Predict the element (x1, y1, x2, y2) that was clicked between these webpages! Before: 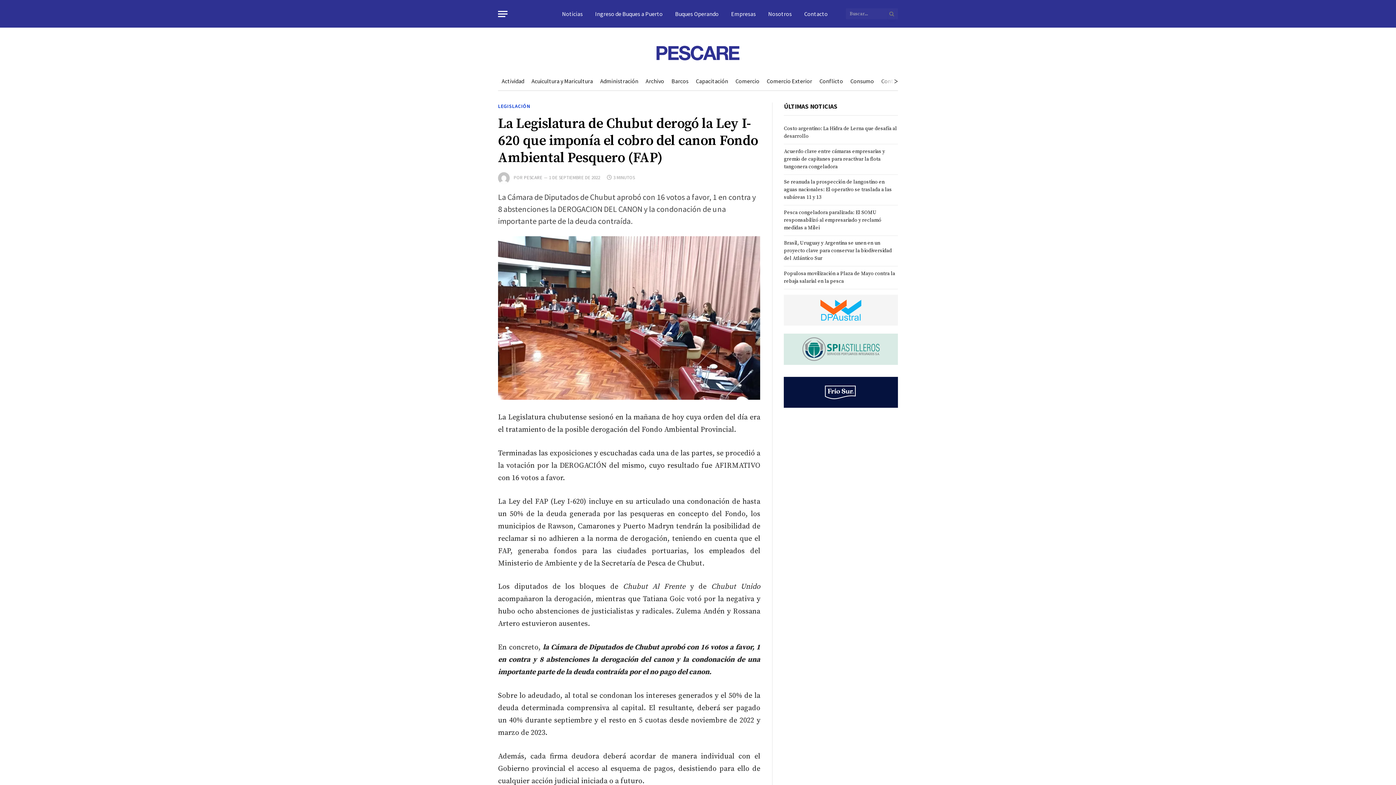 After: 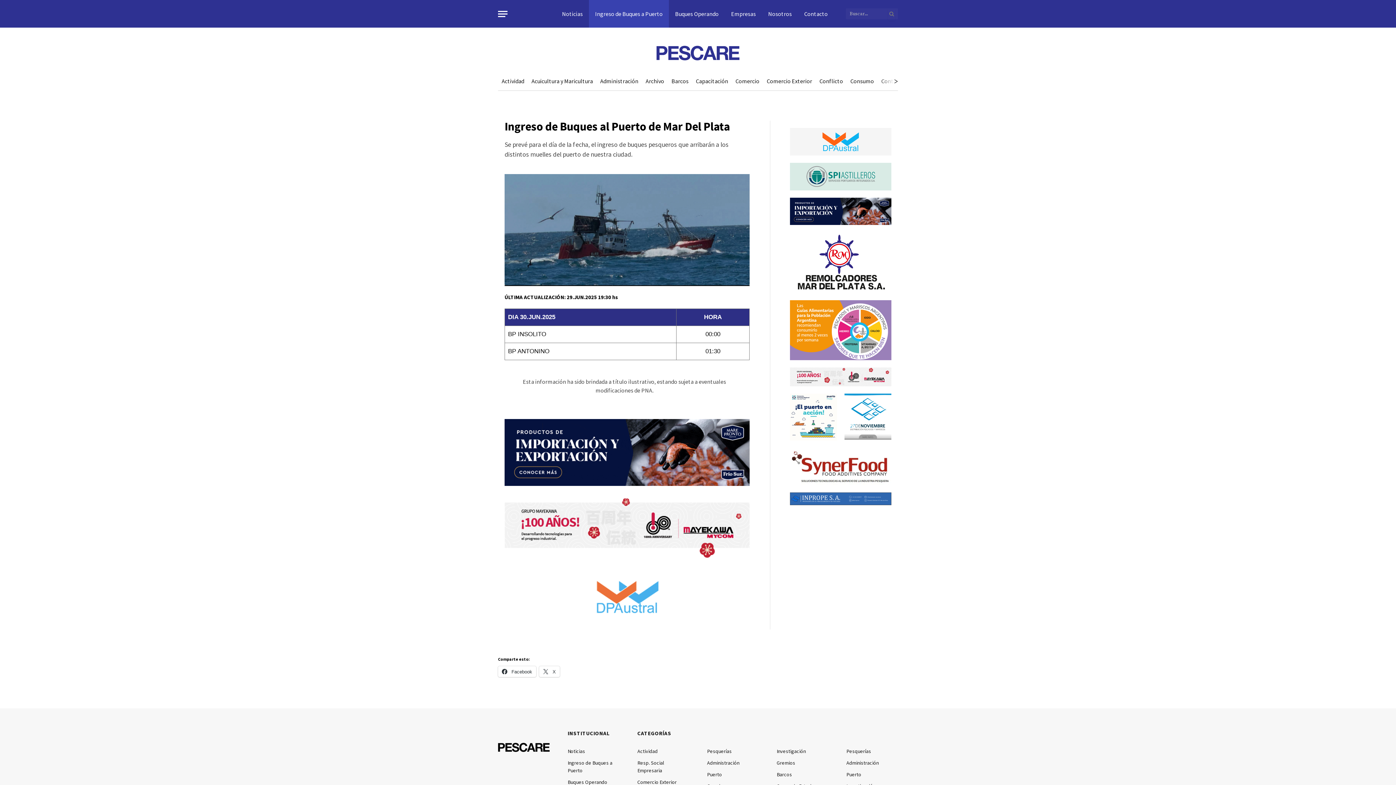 Action: bbox: (589, 0, 669, 27) label: Ingreso de Buques a Puerto